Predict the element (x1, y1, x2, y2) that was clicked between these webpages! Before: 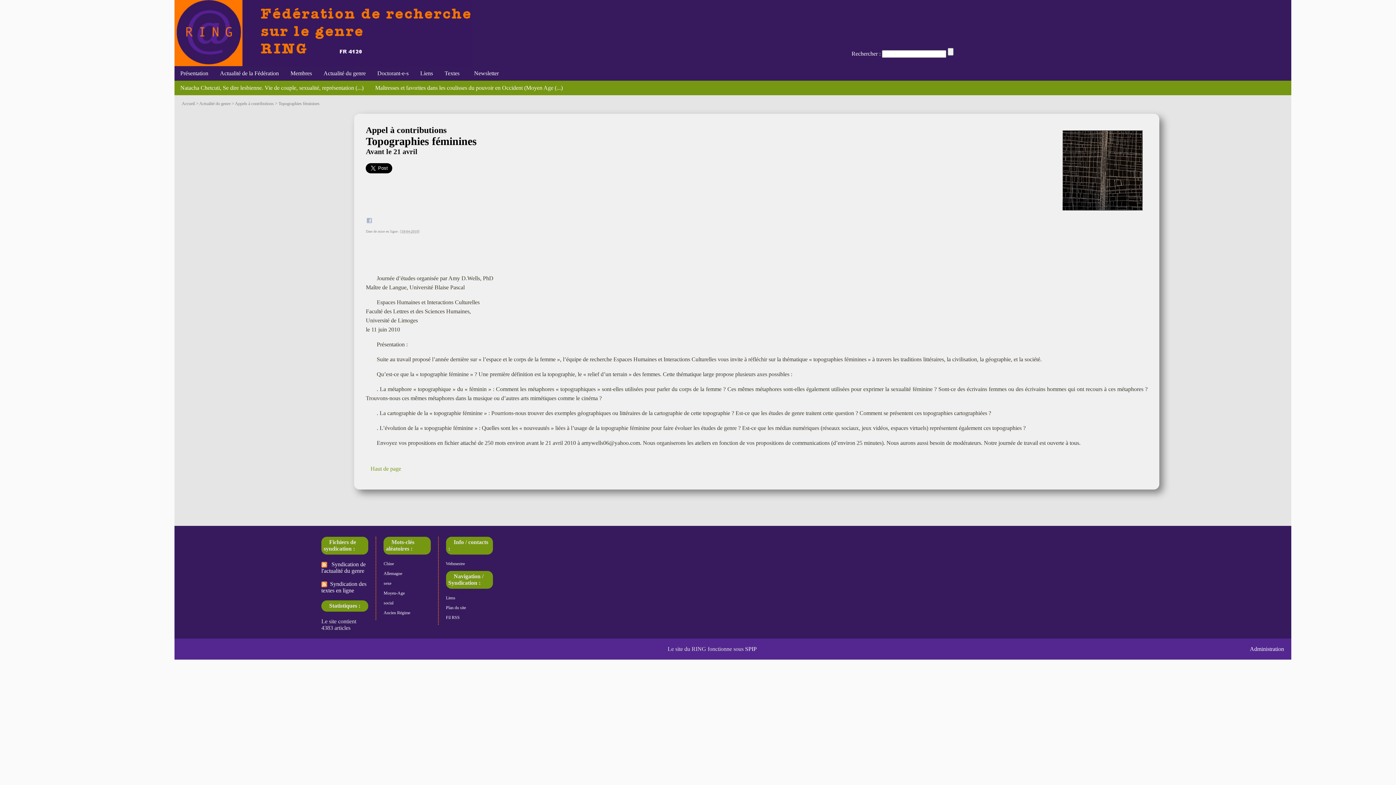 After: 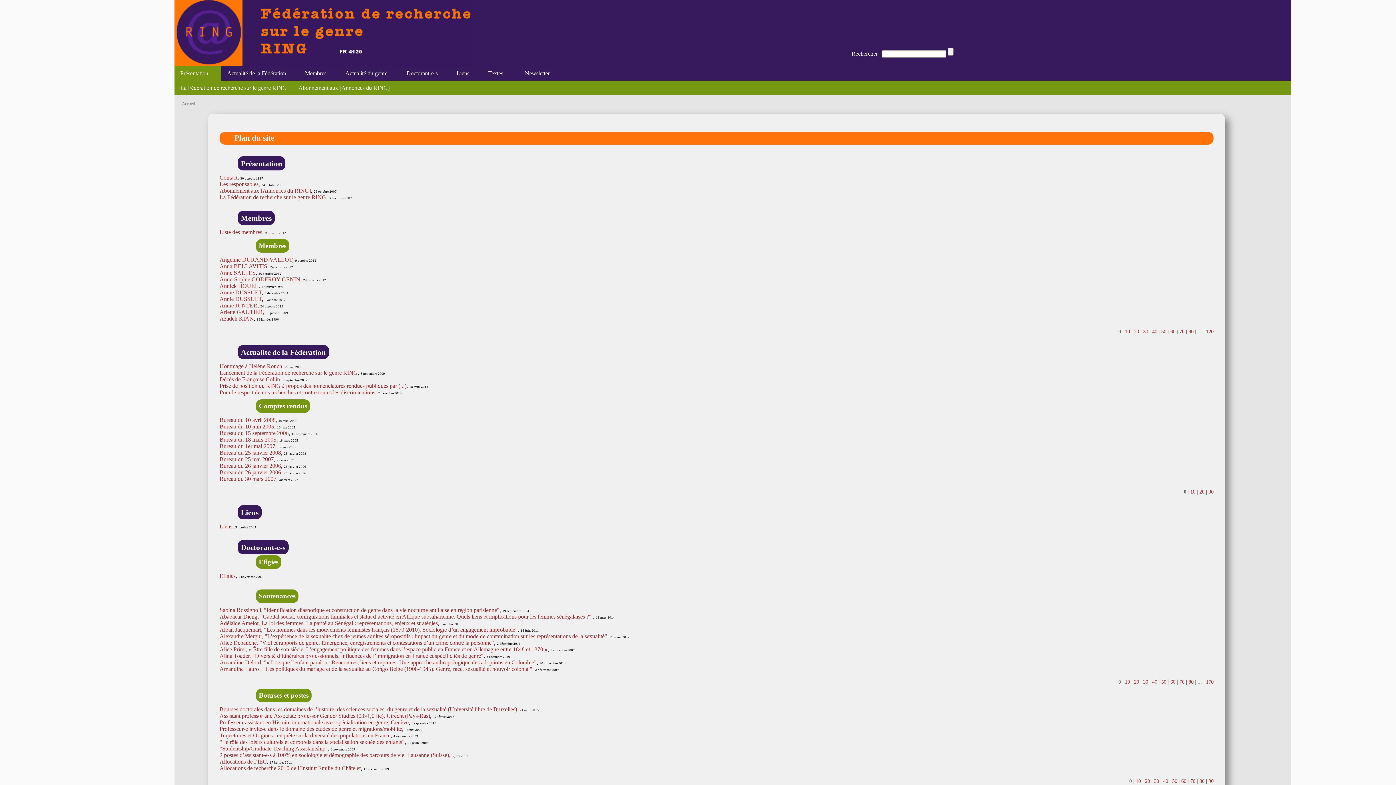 Action: label: Plan du site bbox: (446, 605, 466, 610)